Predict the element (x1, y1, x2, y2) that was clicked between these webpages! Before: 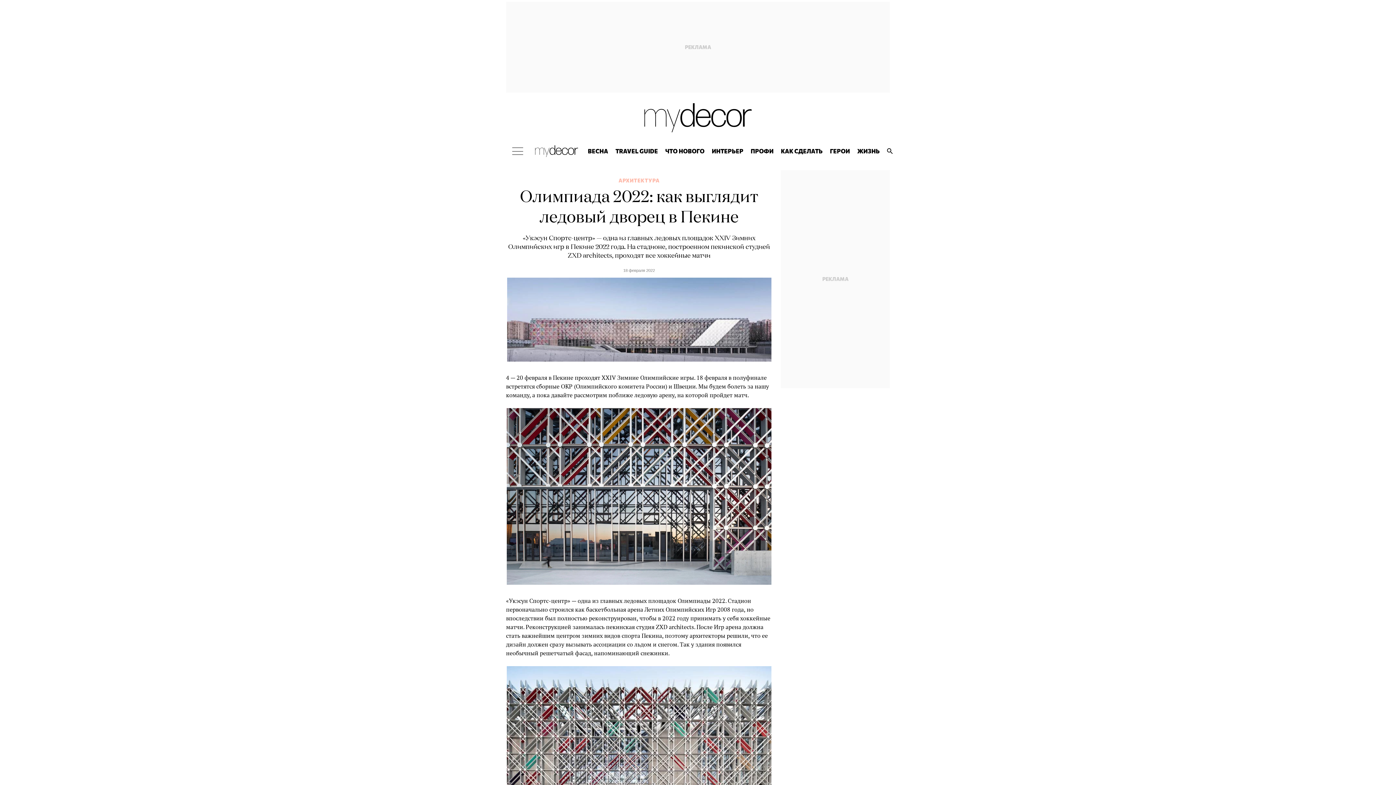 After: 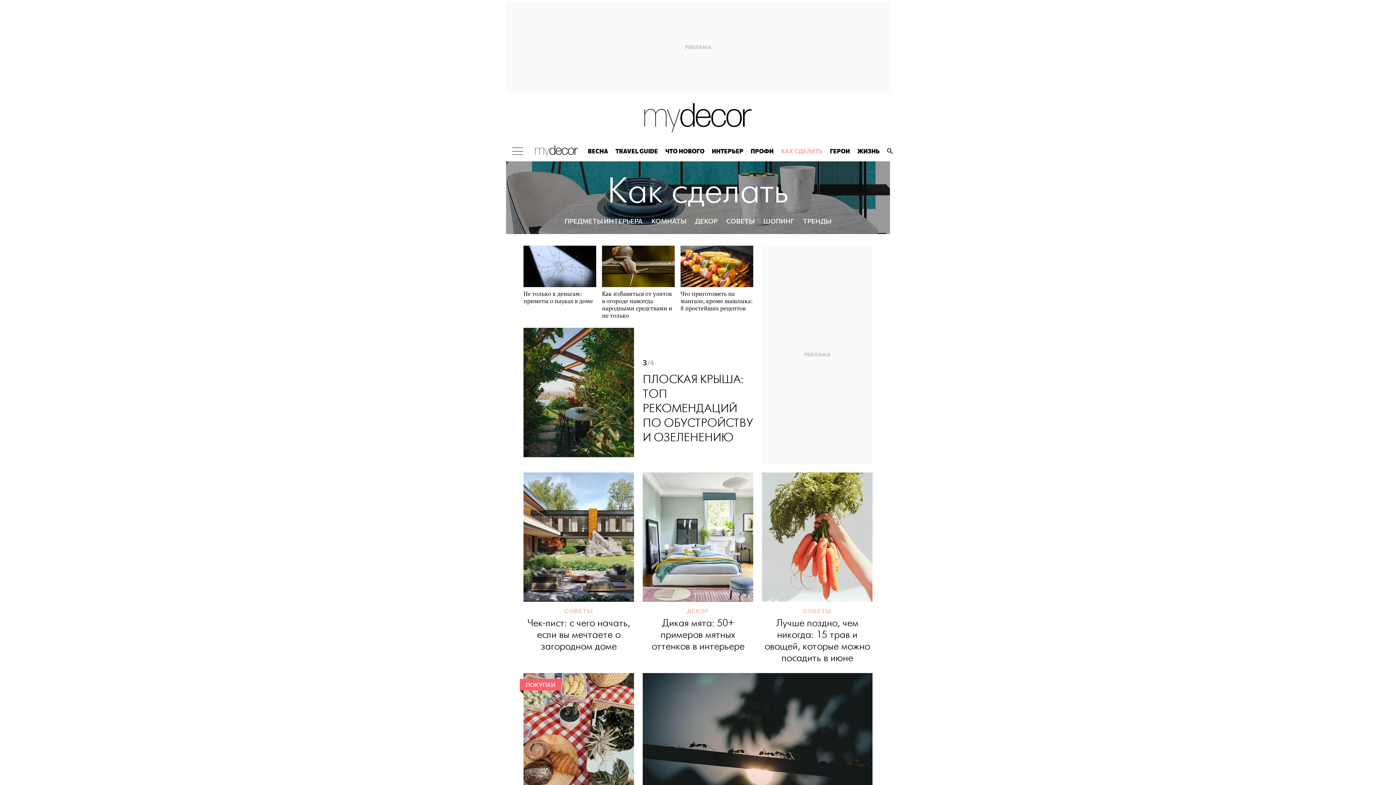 Action: label: КАК СДЕЛАТЬ bbox: (777, 141, 826, 161)